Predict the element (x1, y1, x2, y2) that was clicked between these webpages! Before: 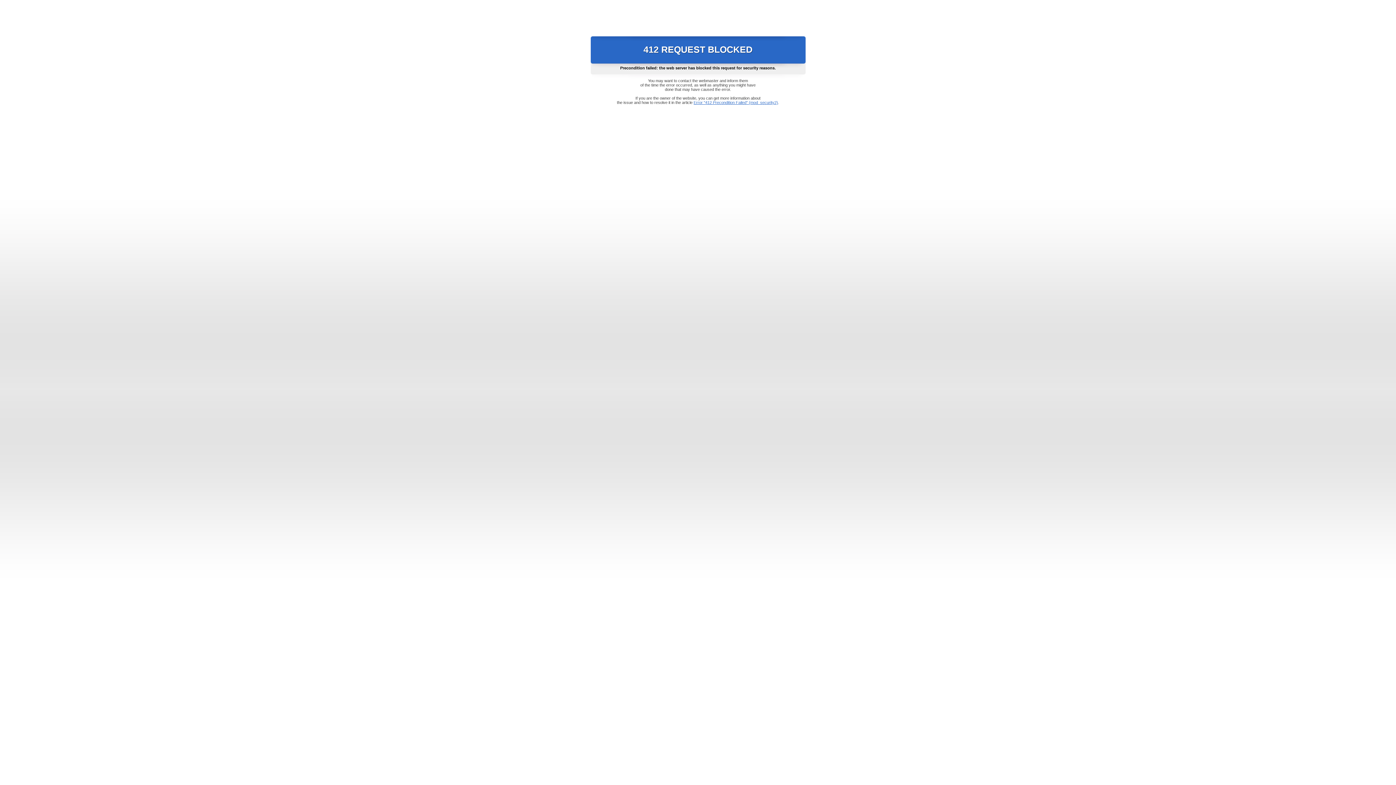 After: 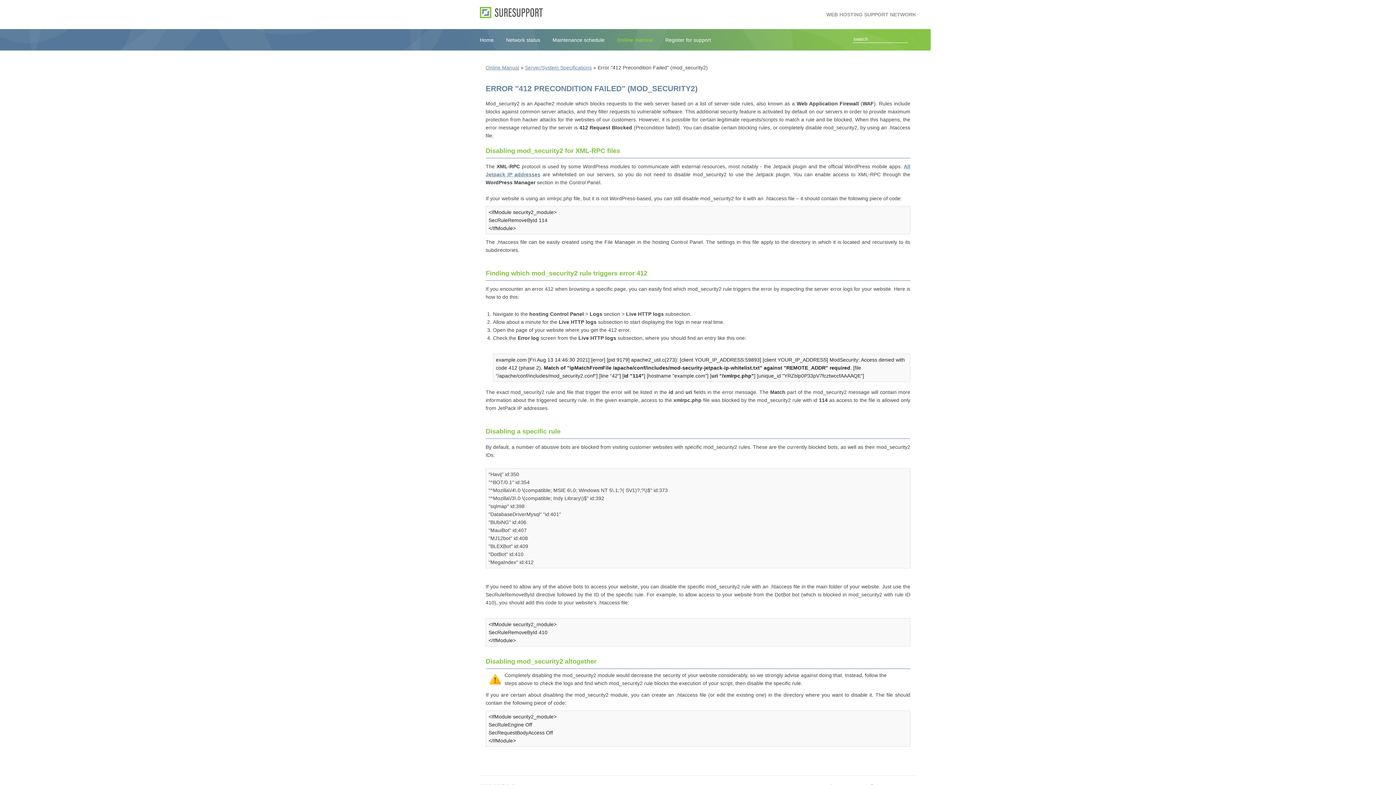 Action: label: Error "412 Precondition Failed" (mod_security2) bbox: (693, 100, 778, 104)